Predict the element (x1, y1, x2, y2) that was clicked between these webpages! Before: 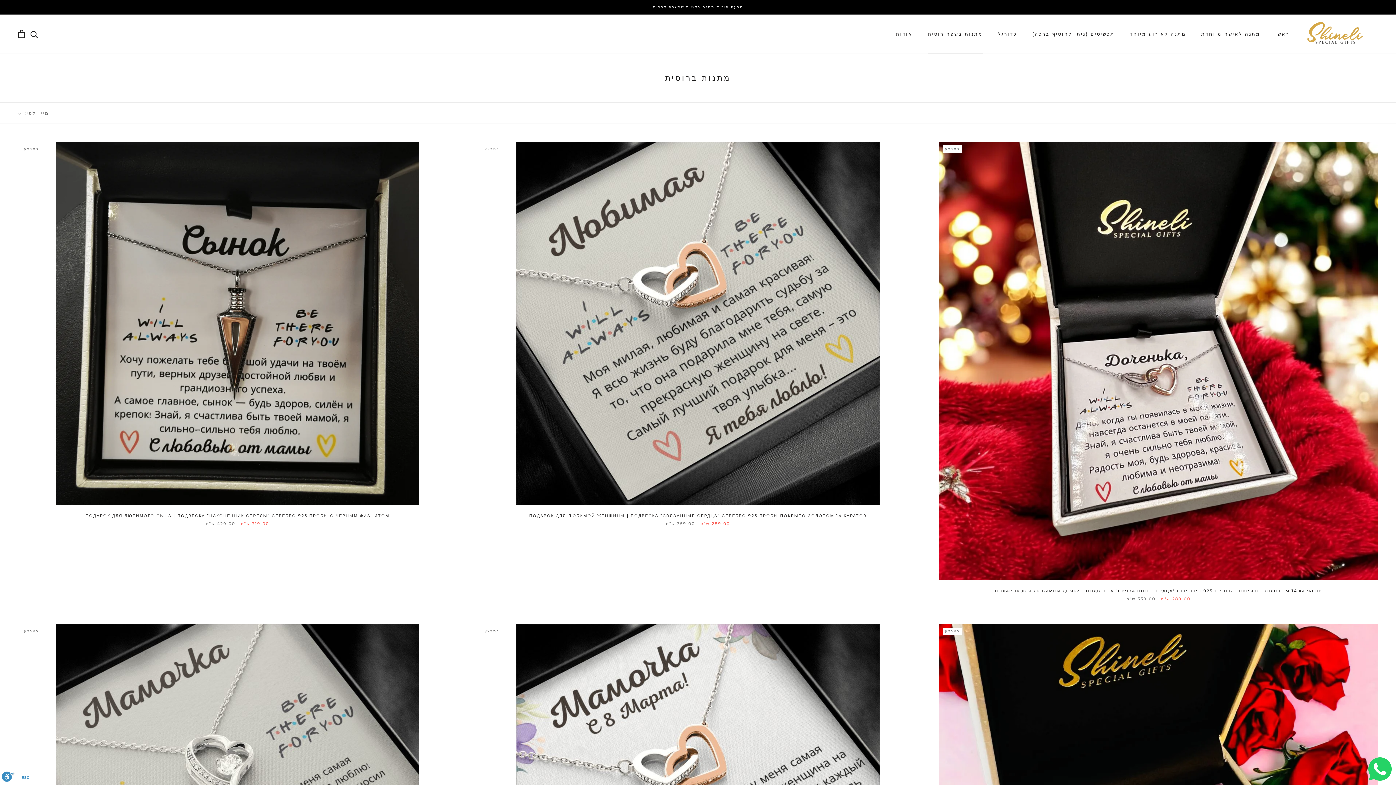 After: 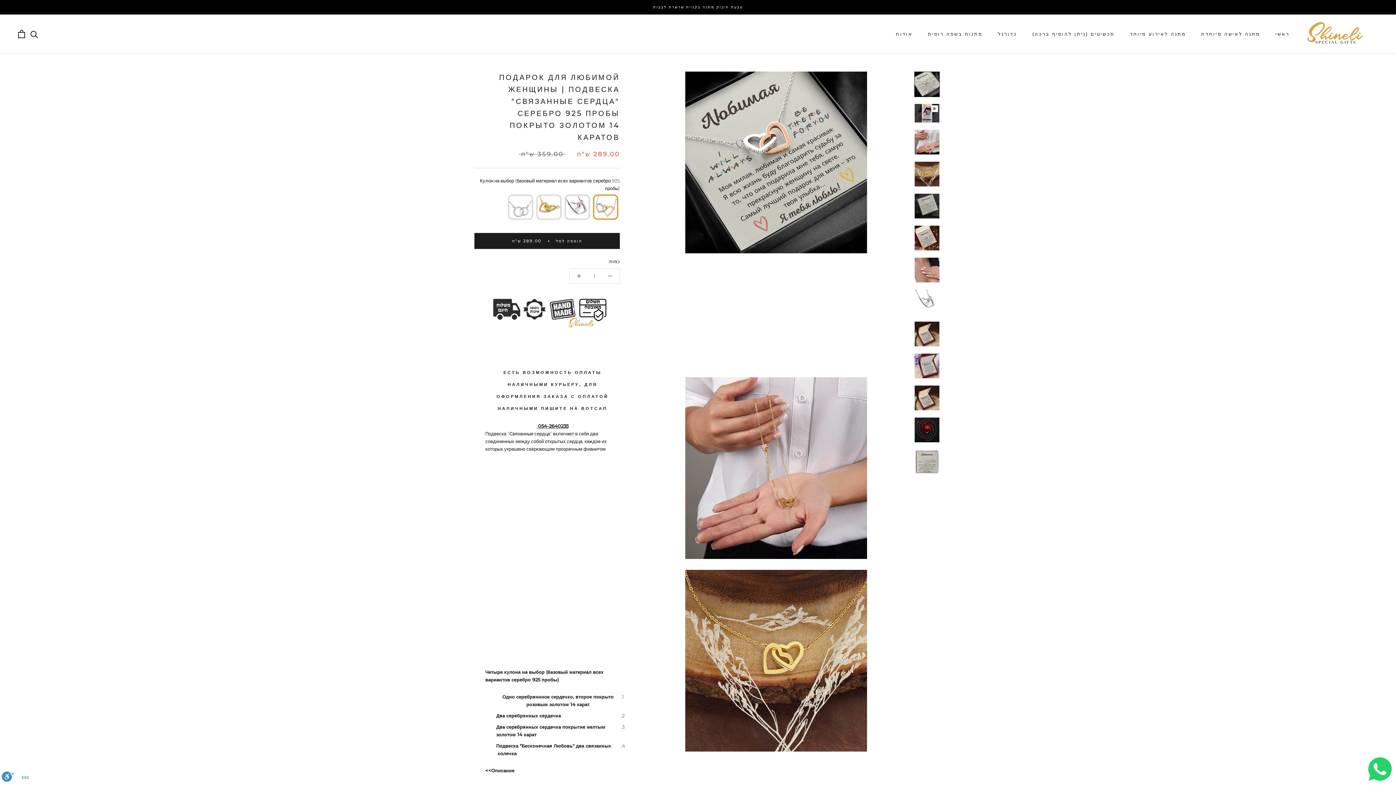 Action: bbox: (478, 141, 917, 505)